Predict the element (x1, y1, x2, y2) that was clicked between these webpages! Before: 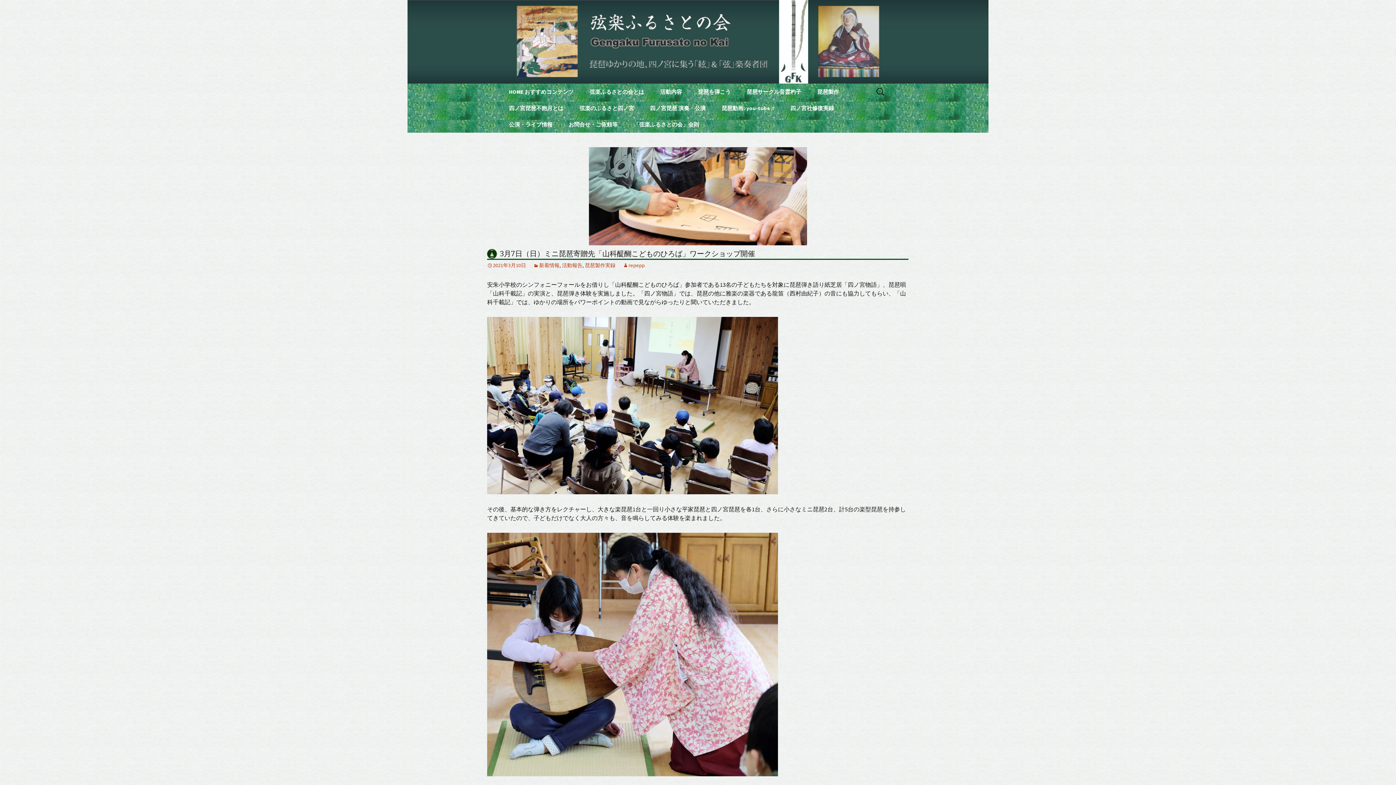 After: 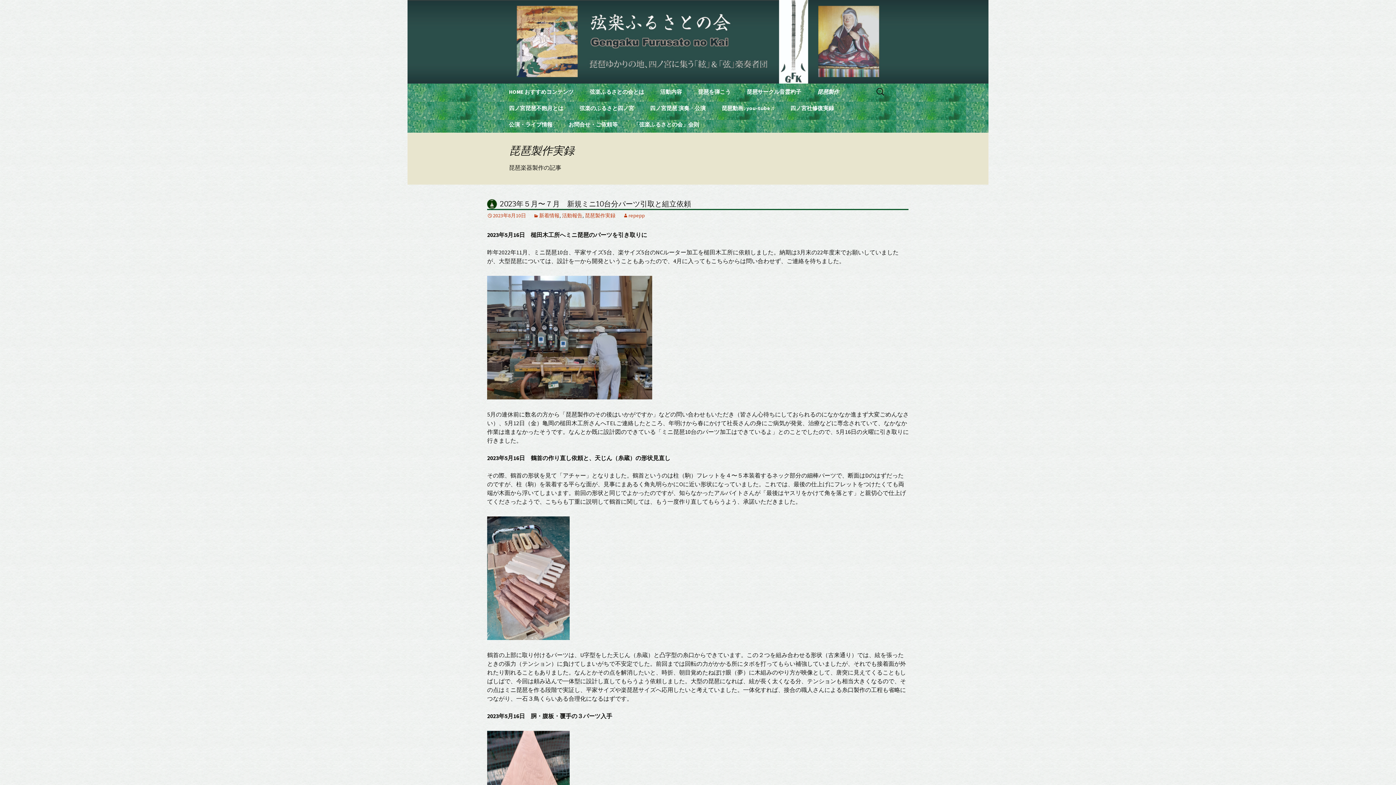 Action: label: 琵琶製作実録 bbox: (585, 262, 615, 268)